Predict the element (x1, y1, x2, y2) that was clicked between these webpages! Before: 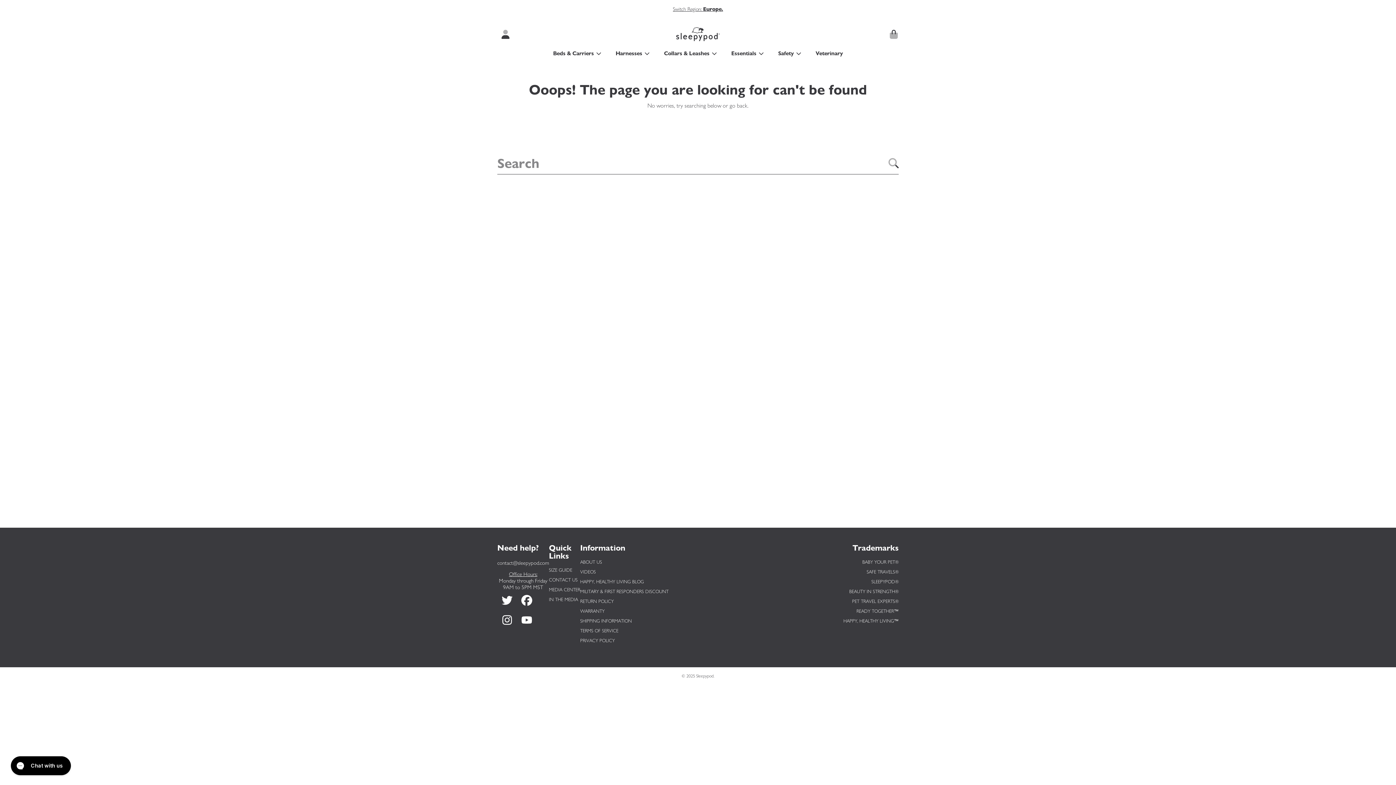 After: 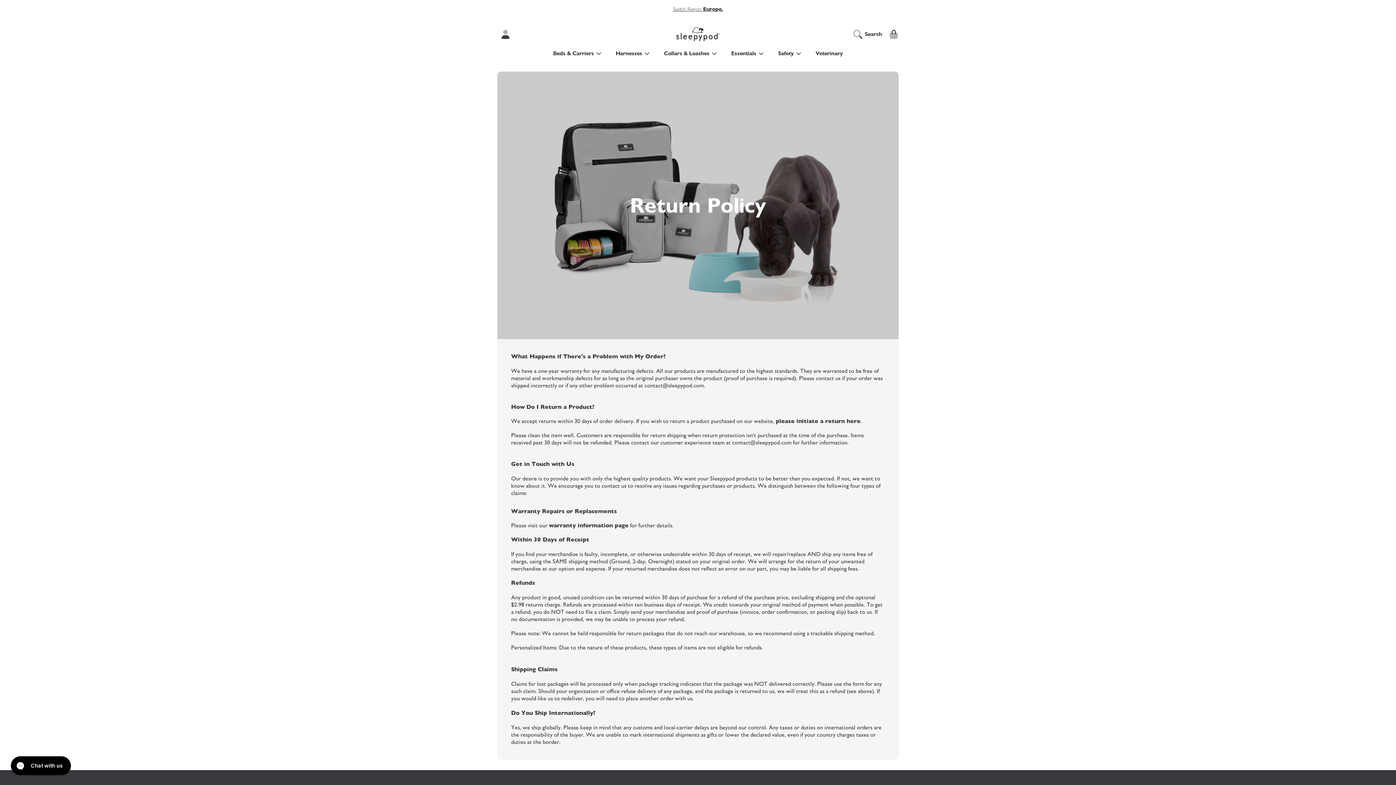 Action: label: RETURN POLICY bbox: (580, 598, 613, 604)